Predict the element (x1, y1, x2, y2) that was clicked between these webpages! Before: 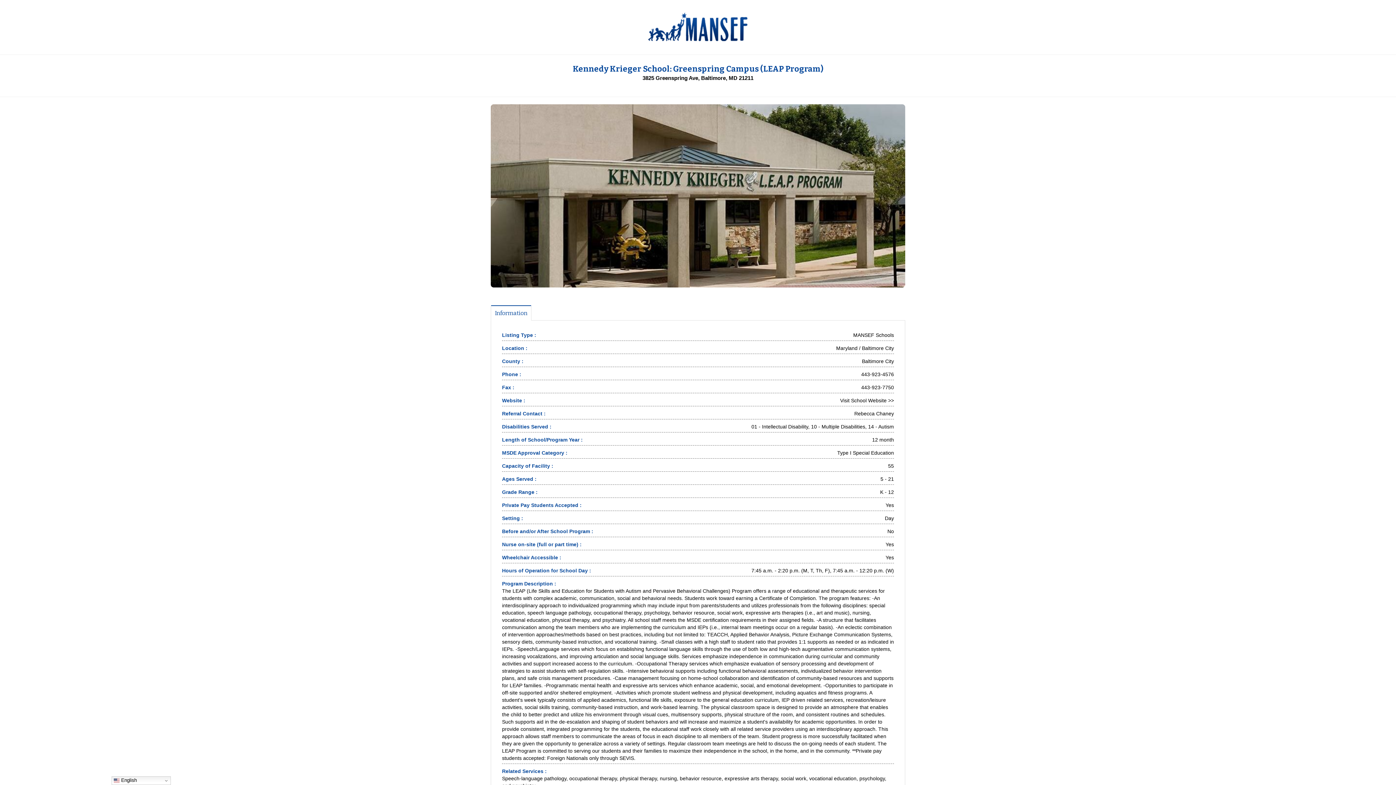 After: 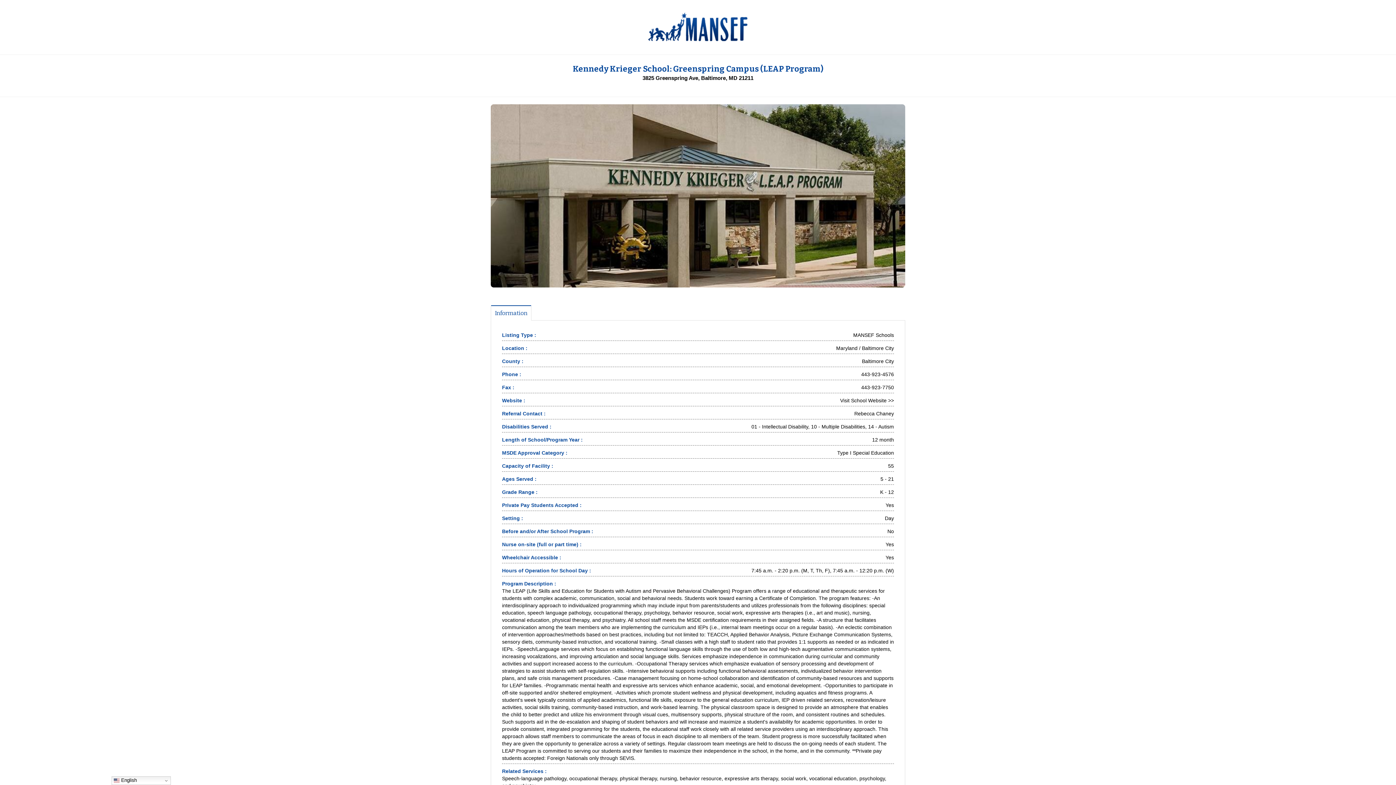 Action: bbox: (861, 371, 894, 377) label: 443-923-4576